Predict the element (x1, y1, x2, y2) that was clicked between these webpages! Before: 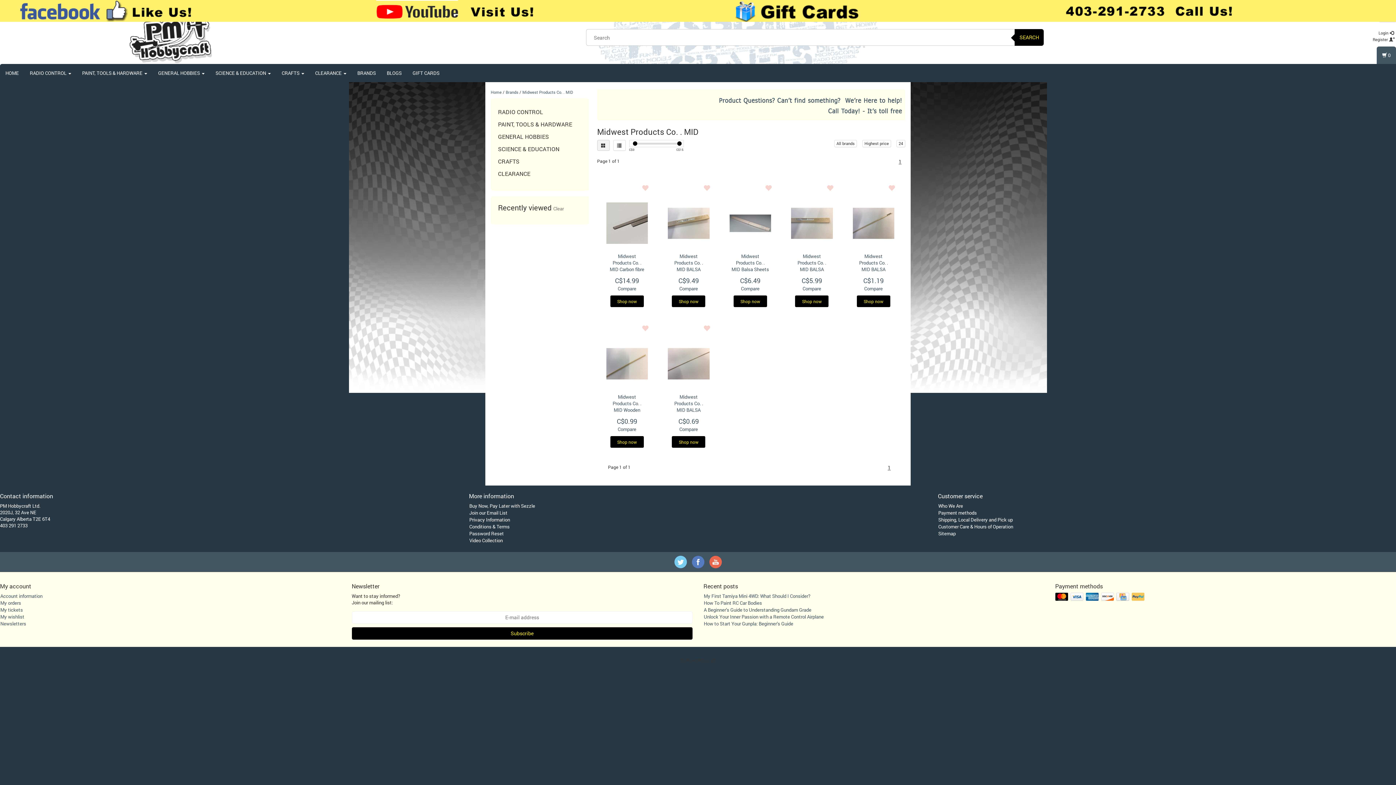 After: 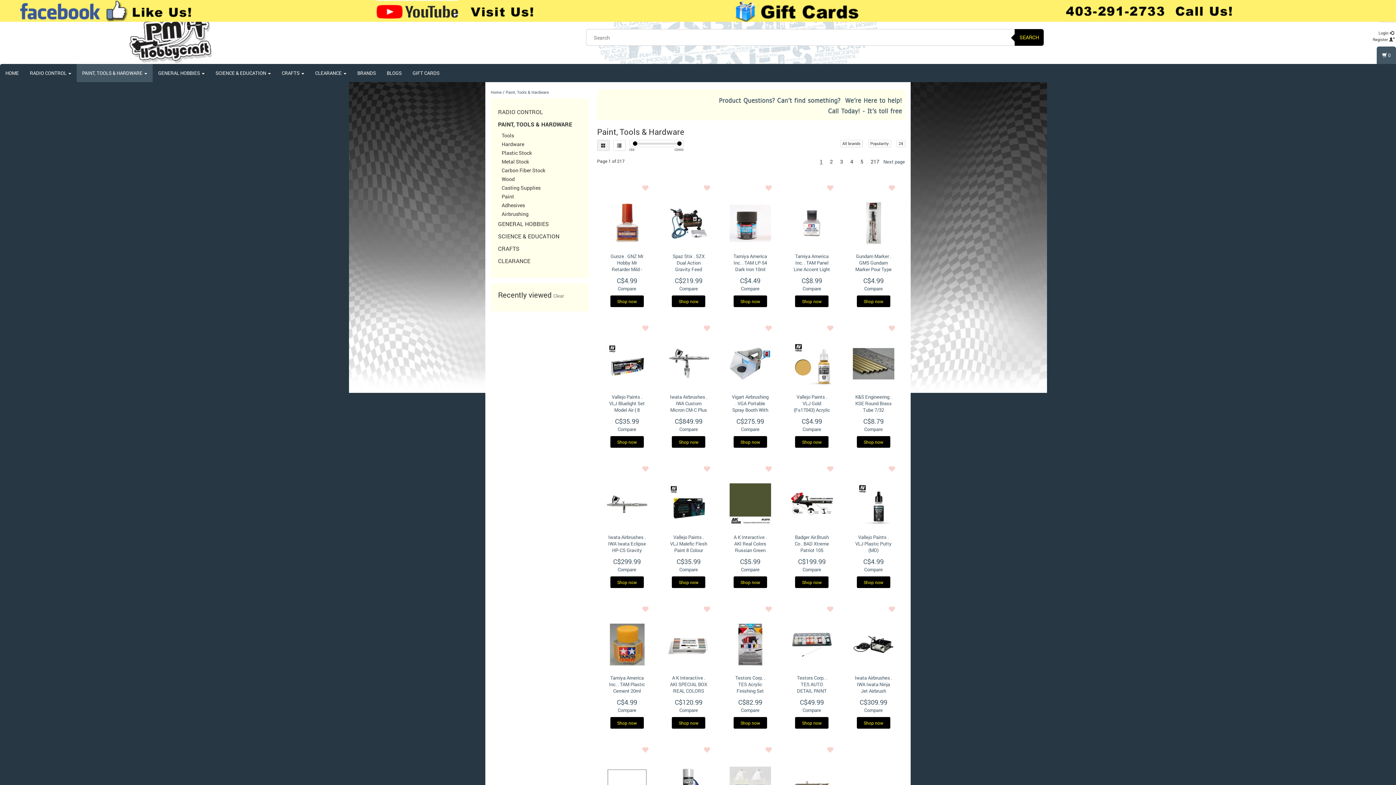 Action: label: PAINT, TOOLS & HARDWARE  bbox: (76, 64, 152, 82)